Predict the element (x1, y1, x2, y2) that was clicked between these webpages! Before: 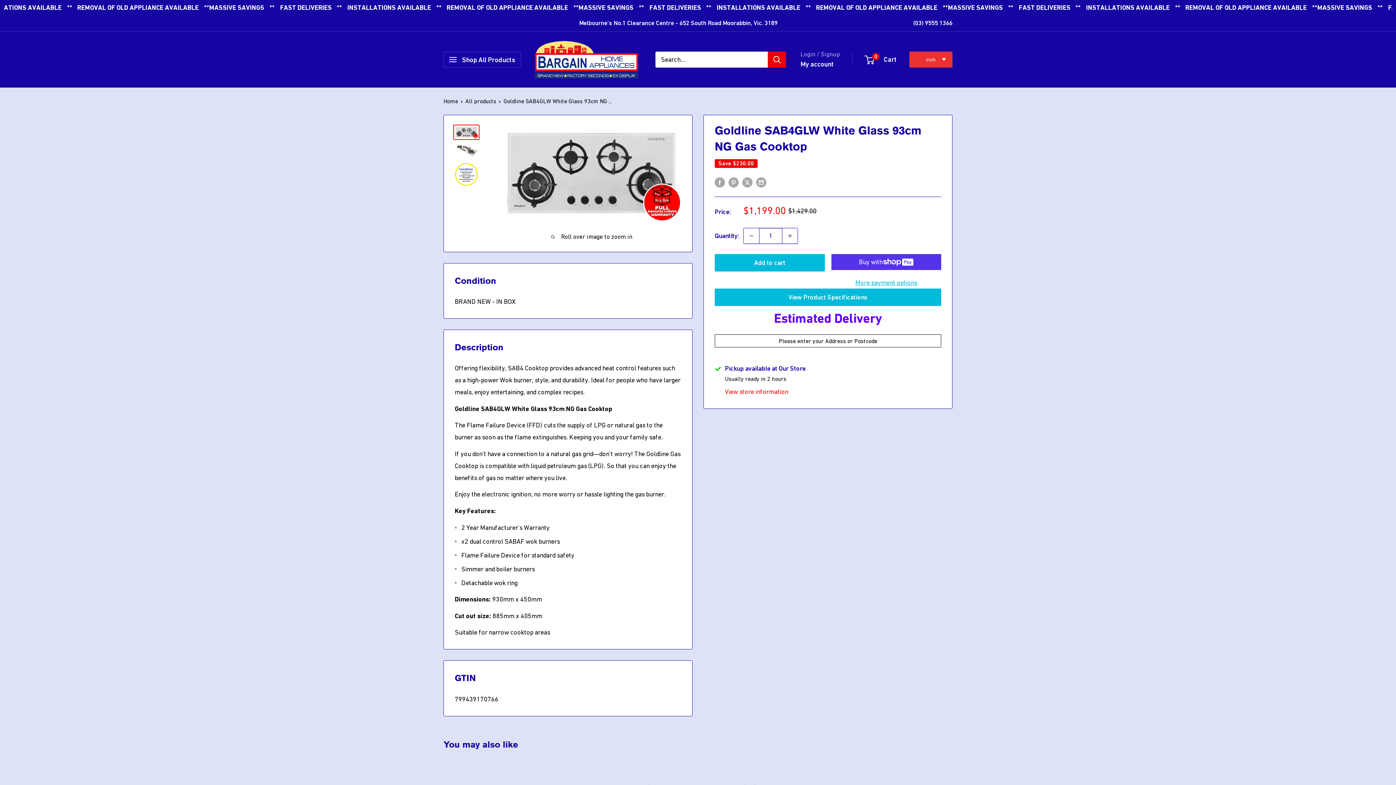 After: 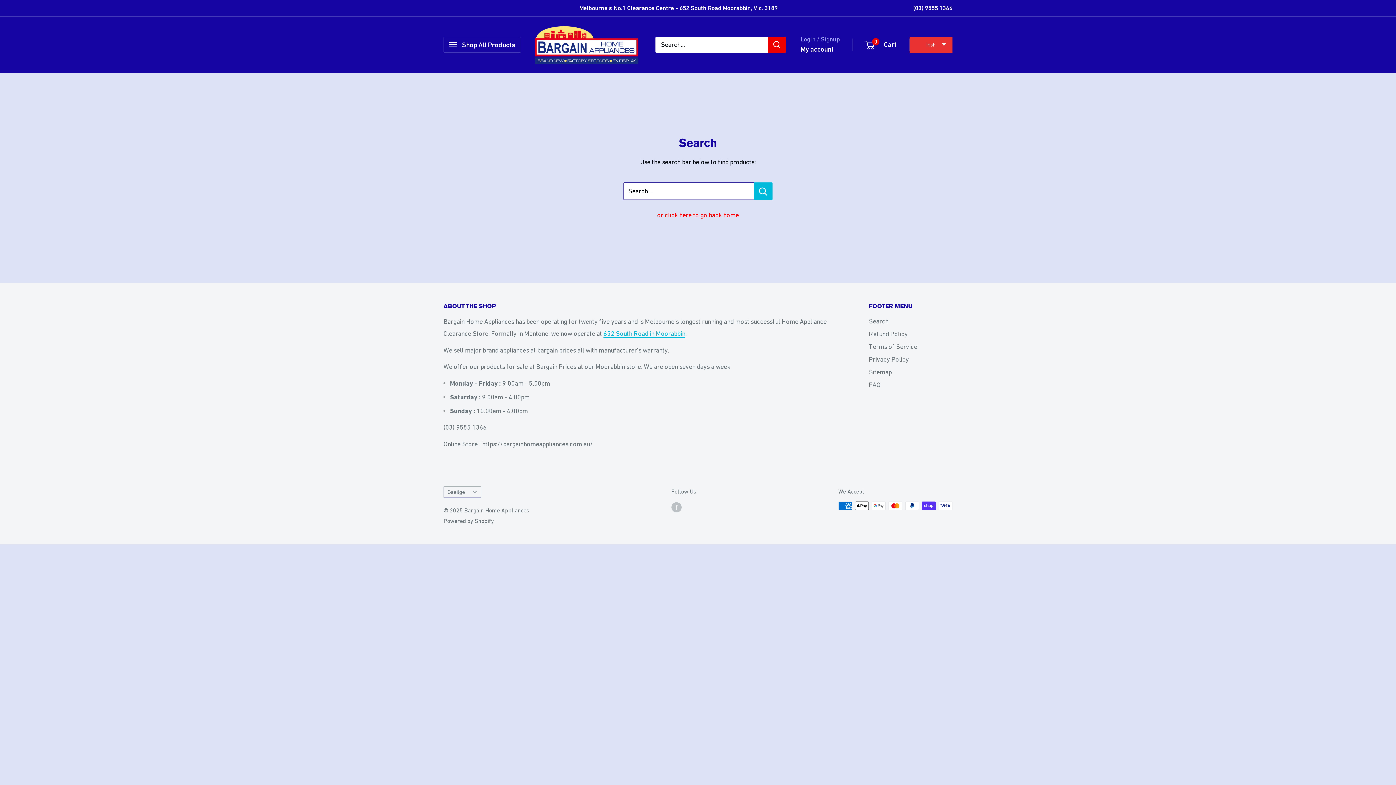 Action: label: Search bbox: (768, 51, 786, 67)